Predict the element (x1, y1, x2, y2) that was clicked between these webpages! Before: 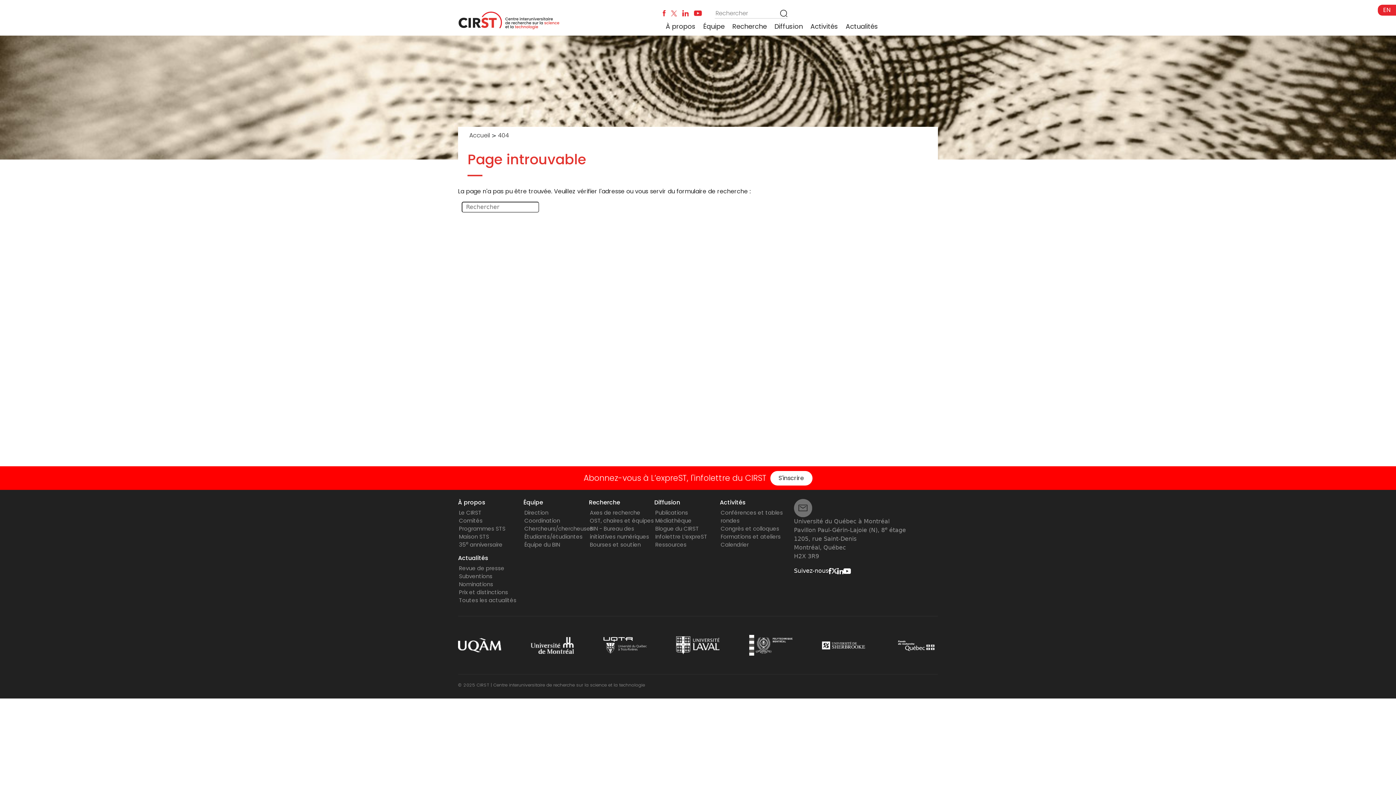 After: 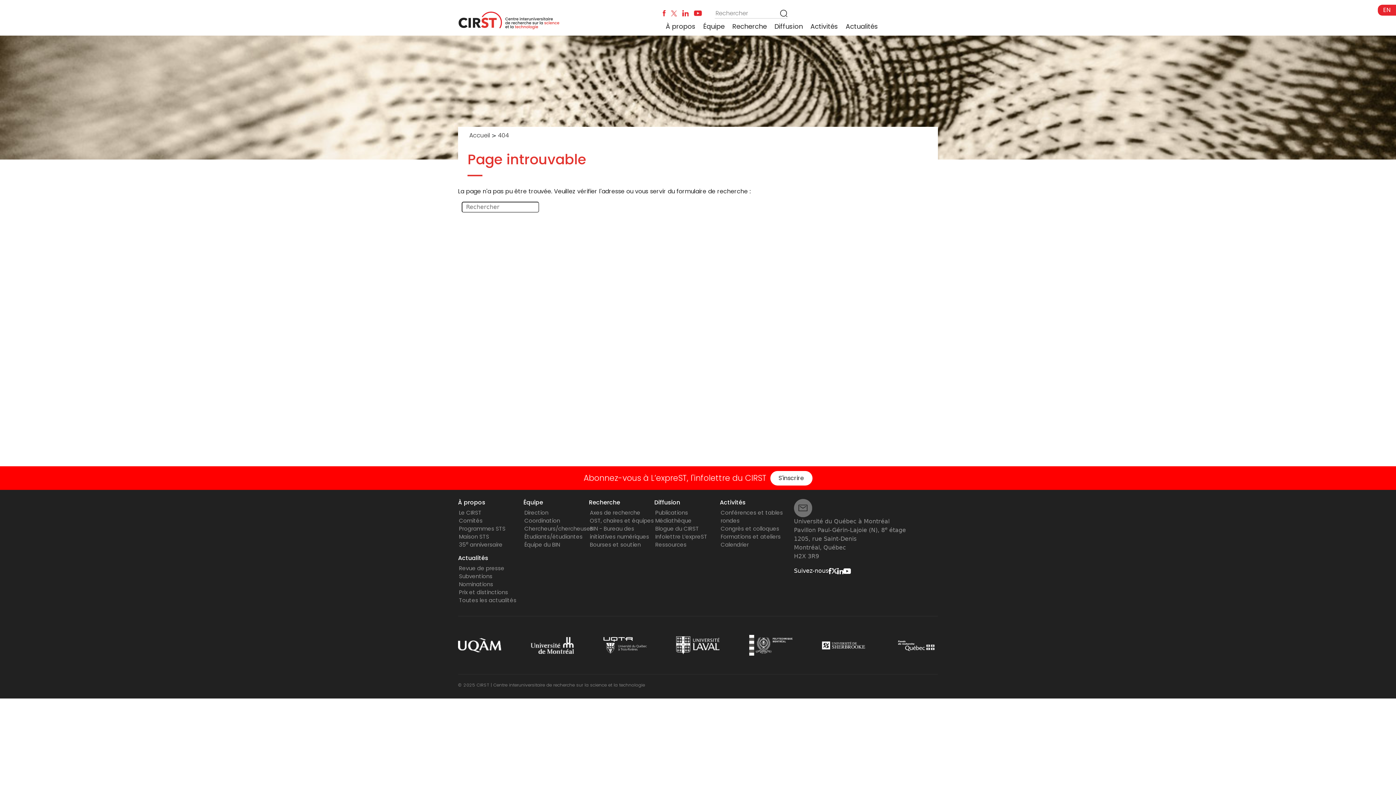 Action: bbox: (603, 641, 647, 648)